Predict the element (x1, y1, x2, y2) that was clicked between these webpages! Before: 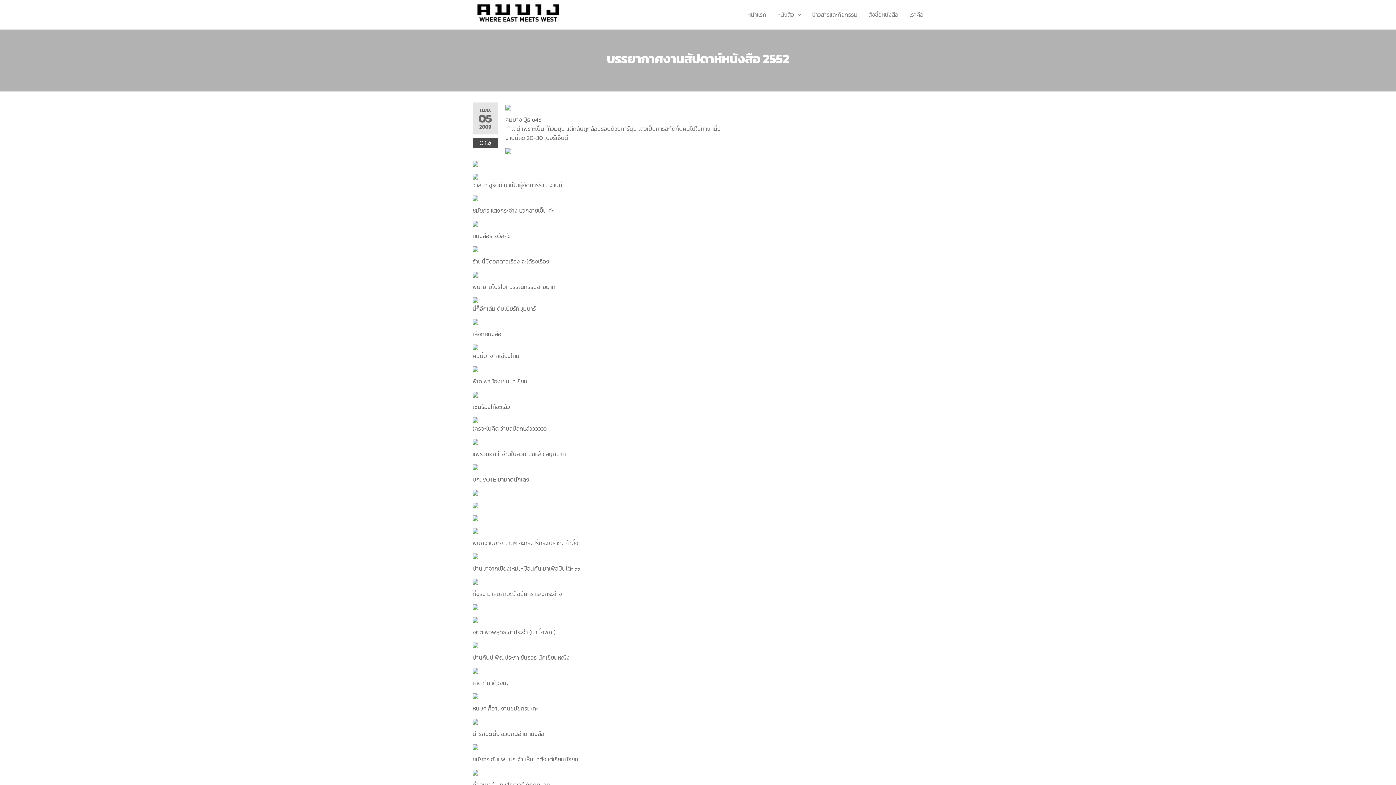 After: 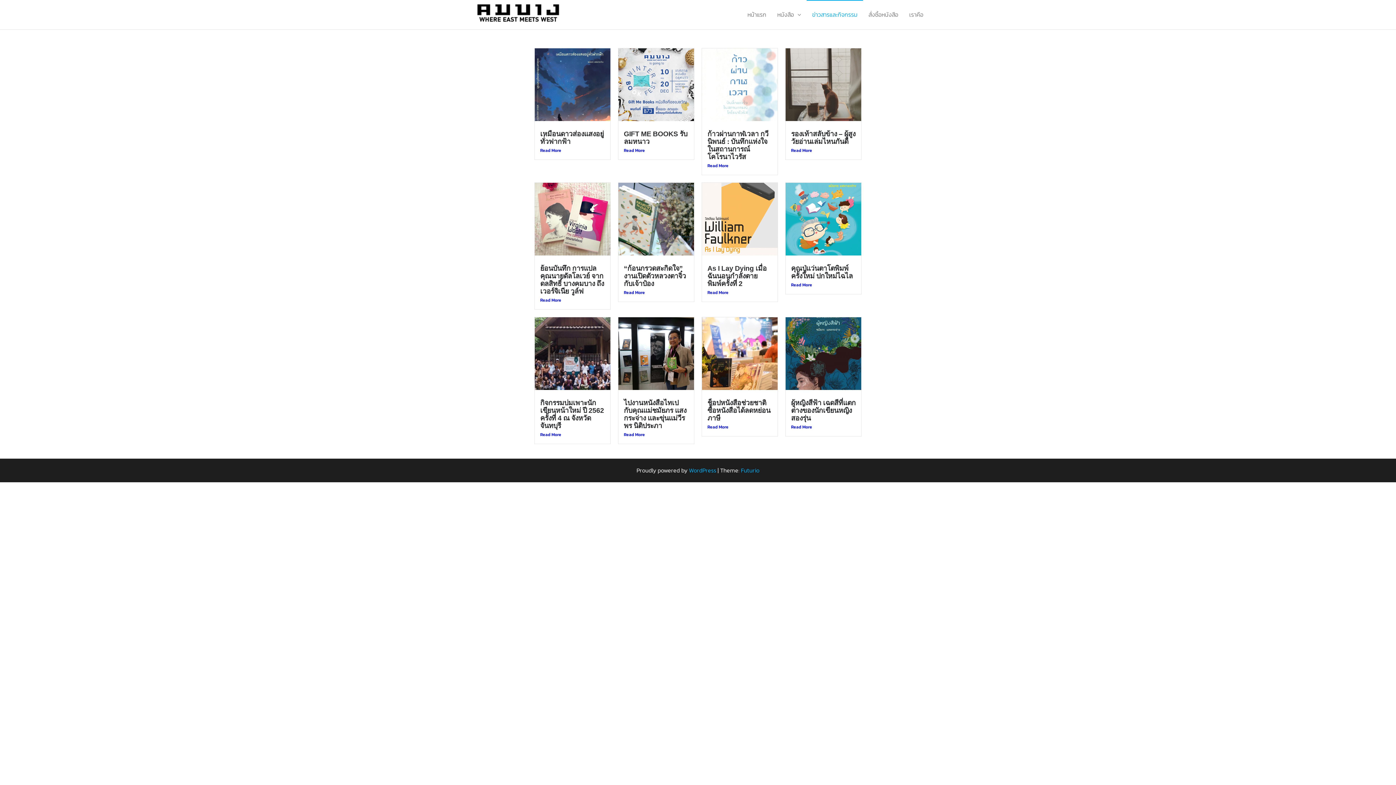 Action: label: ข่าวสารและกิจกรรม bbox: (806, 0, 863, 29)